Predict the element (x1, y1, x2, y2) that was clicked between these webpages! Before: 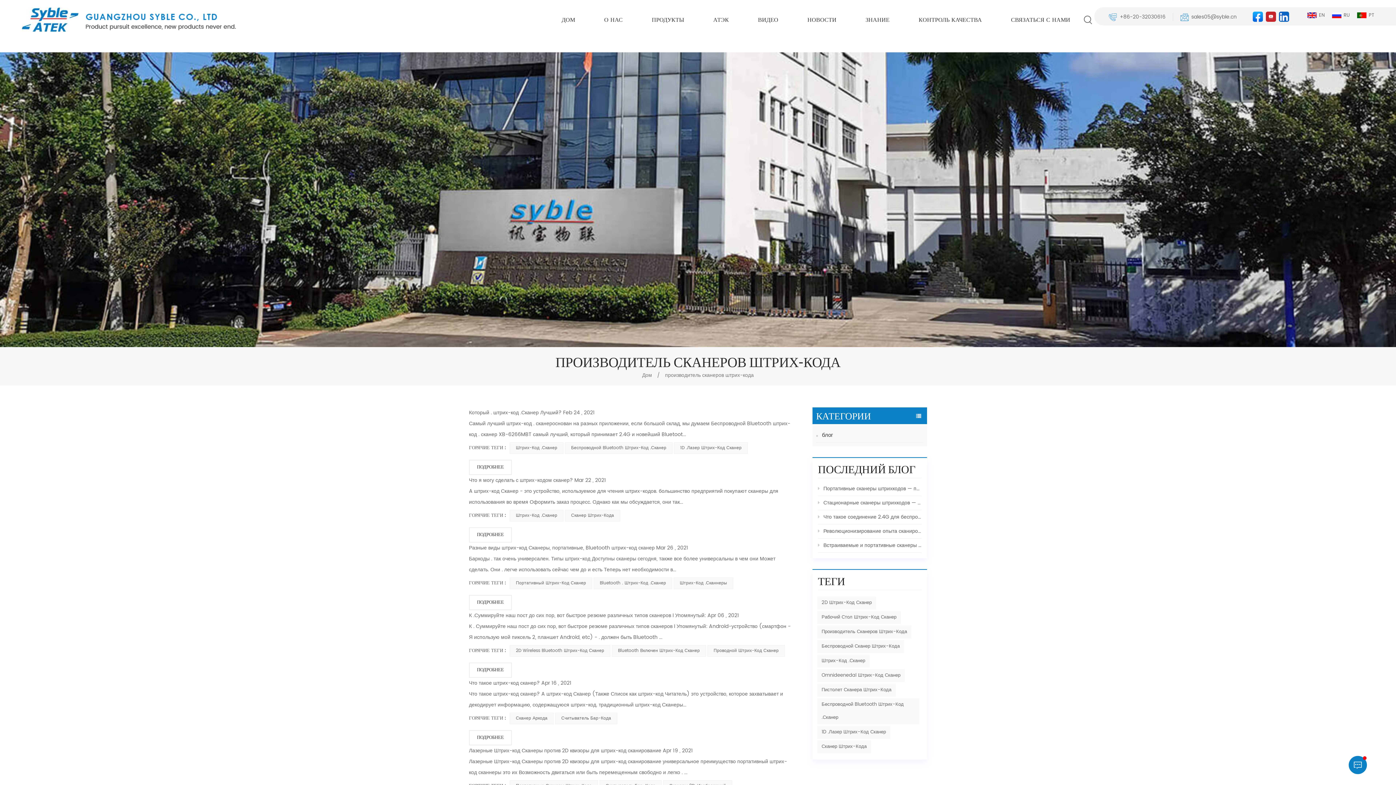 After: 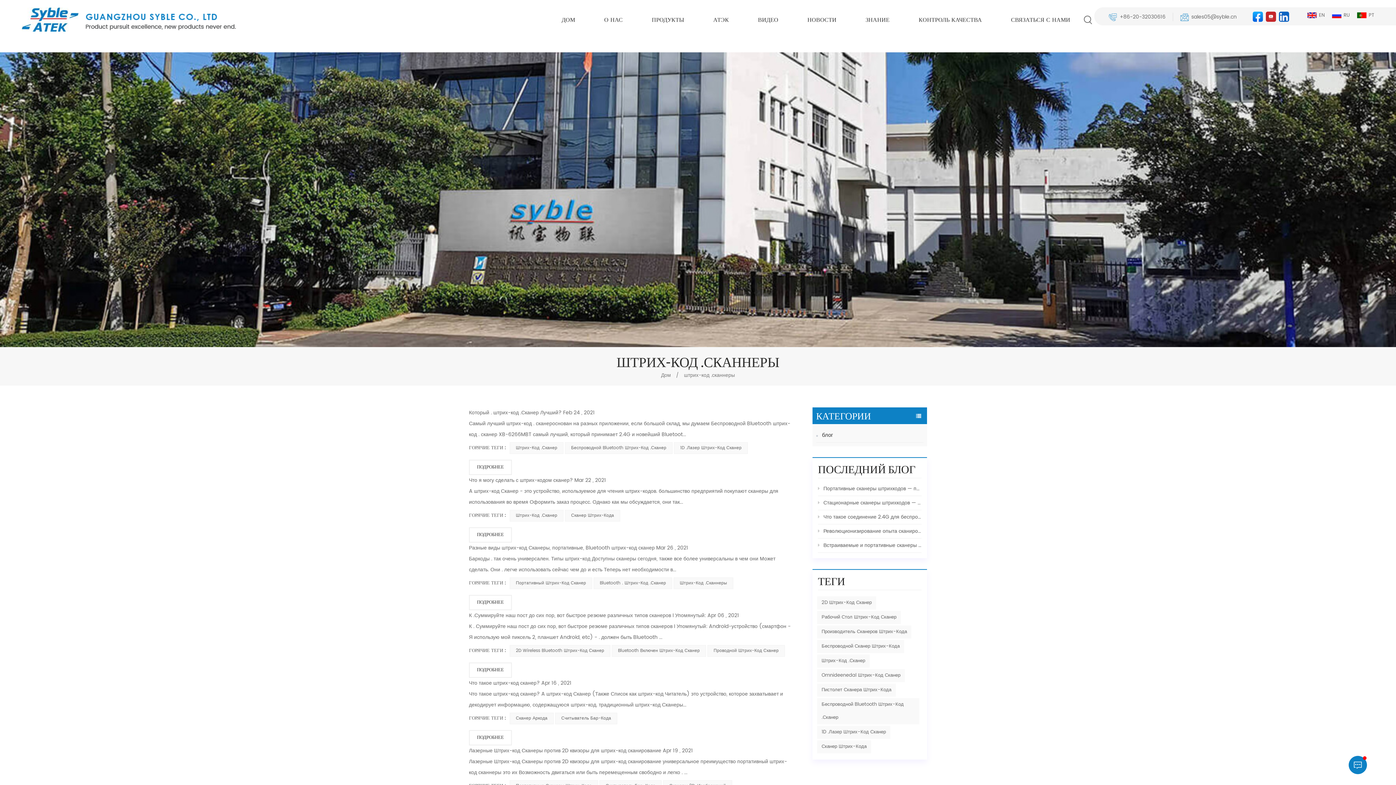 Action: label: Штрих-Код .Сканнеры bbox: (673, 577, 733, 589)